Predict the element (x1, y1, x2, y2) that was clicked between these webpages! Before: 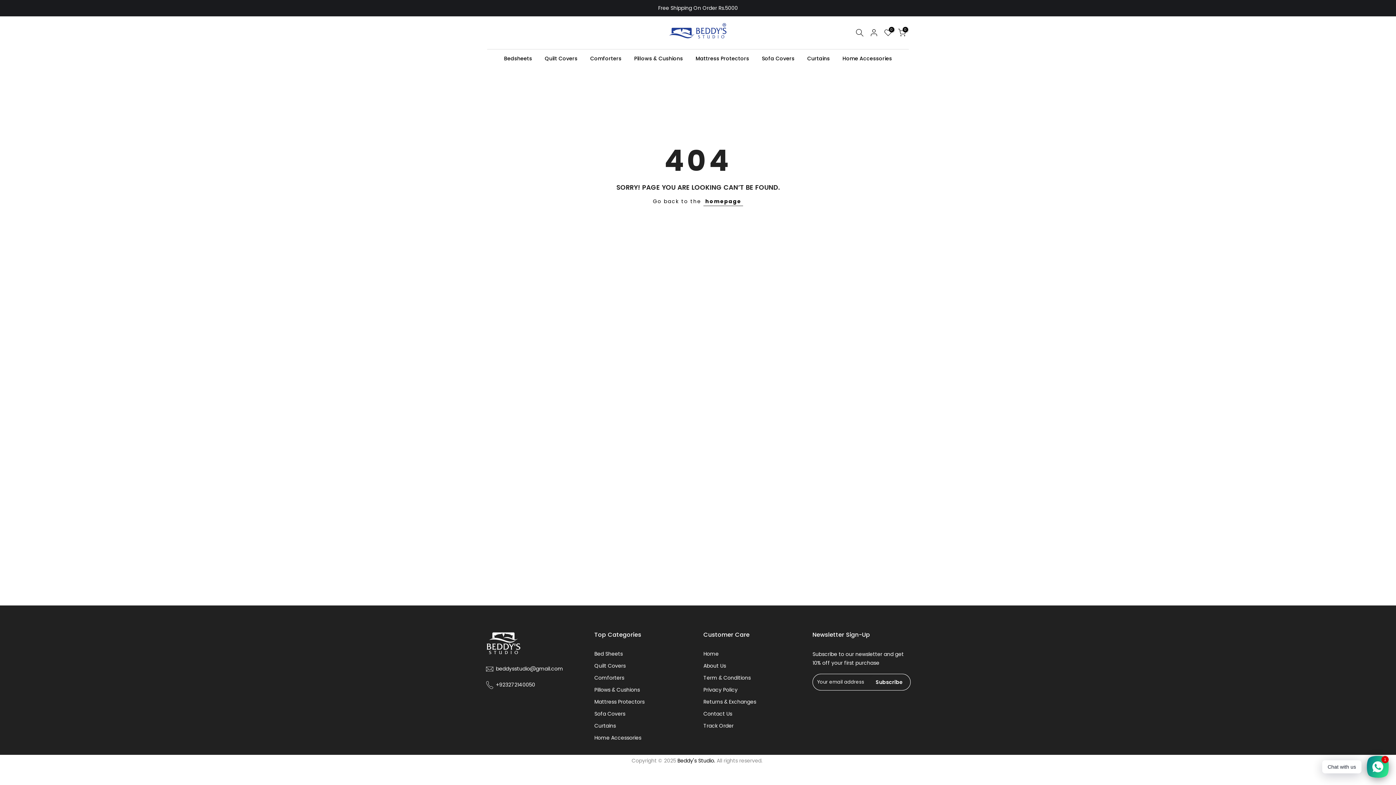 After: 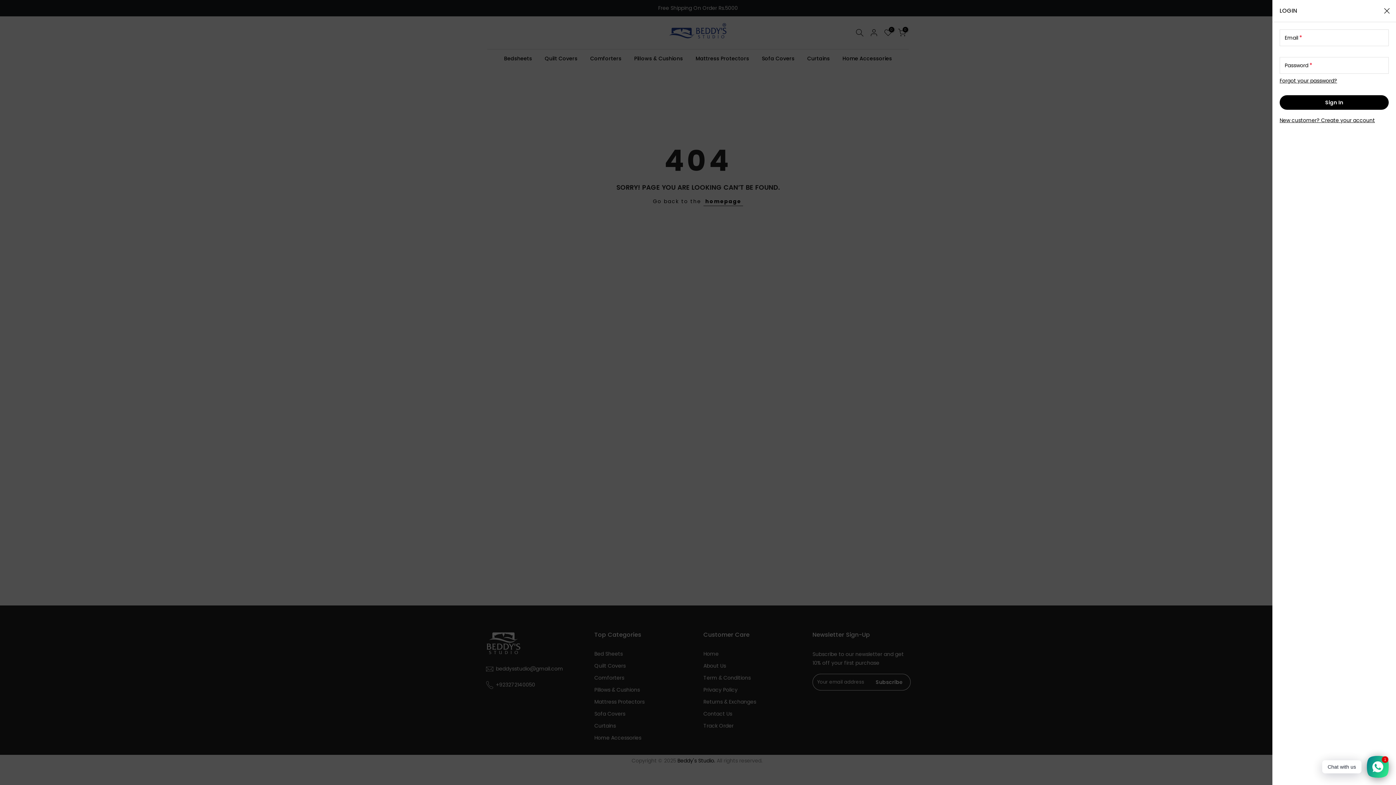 Action: bbox: (869, 28, 878, 37)